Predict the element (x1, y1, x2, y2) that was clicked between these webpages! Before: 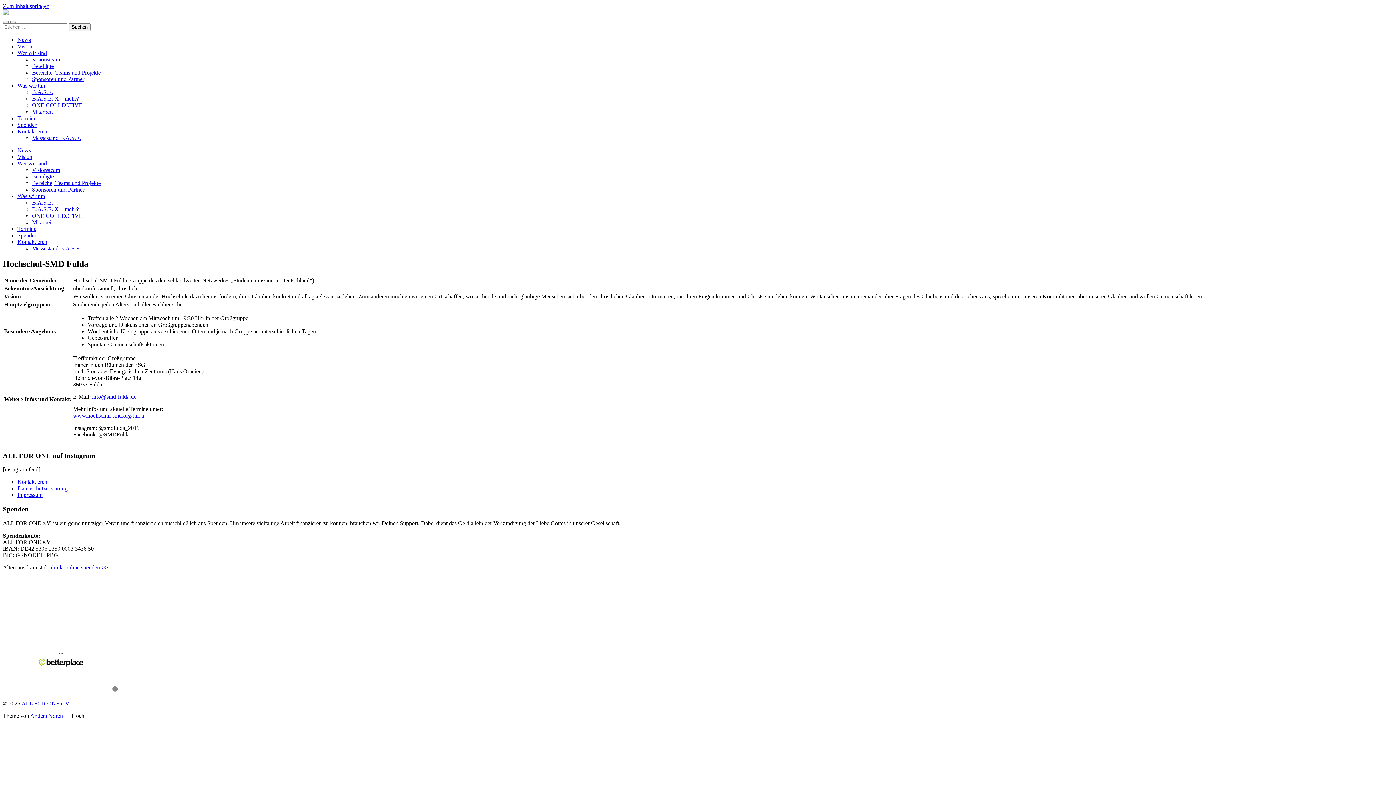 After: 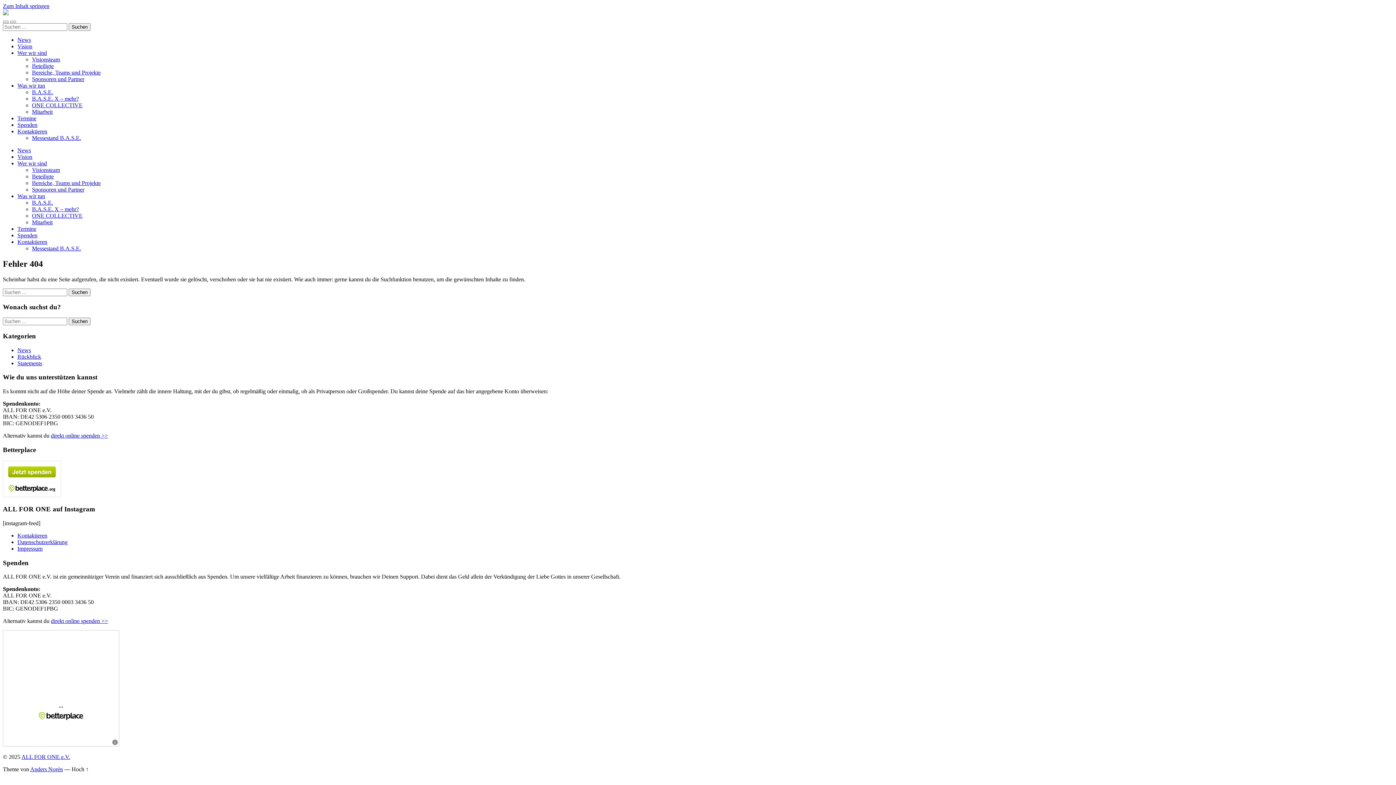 Action: bbox: (50, 564, 108, 570) label: direkt online spenden >>